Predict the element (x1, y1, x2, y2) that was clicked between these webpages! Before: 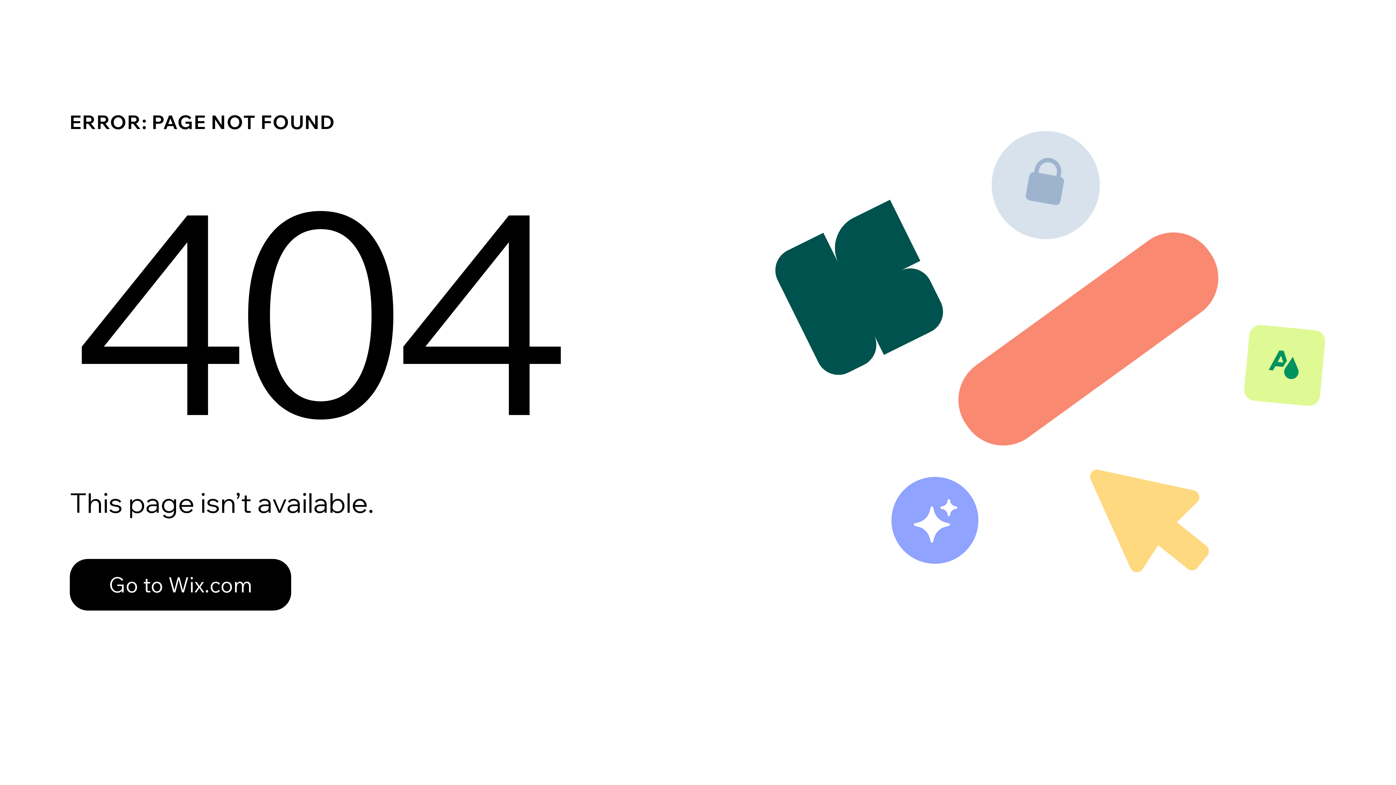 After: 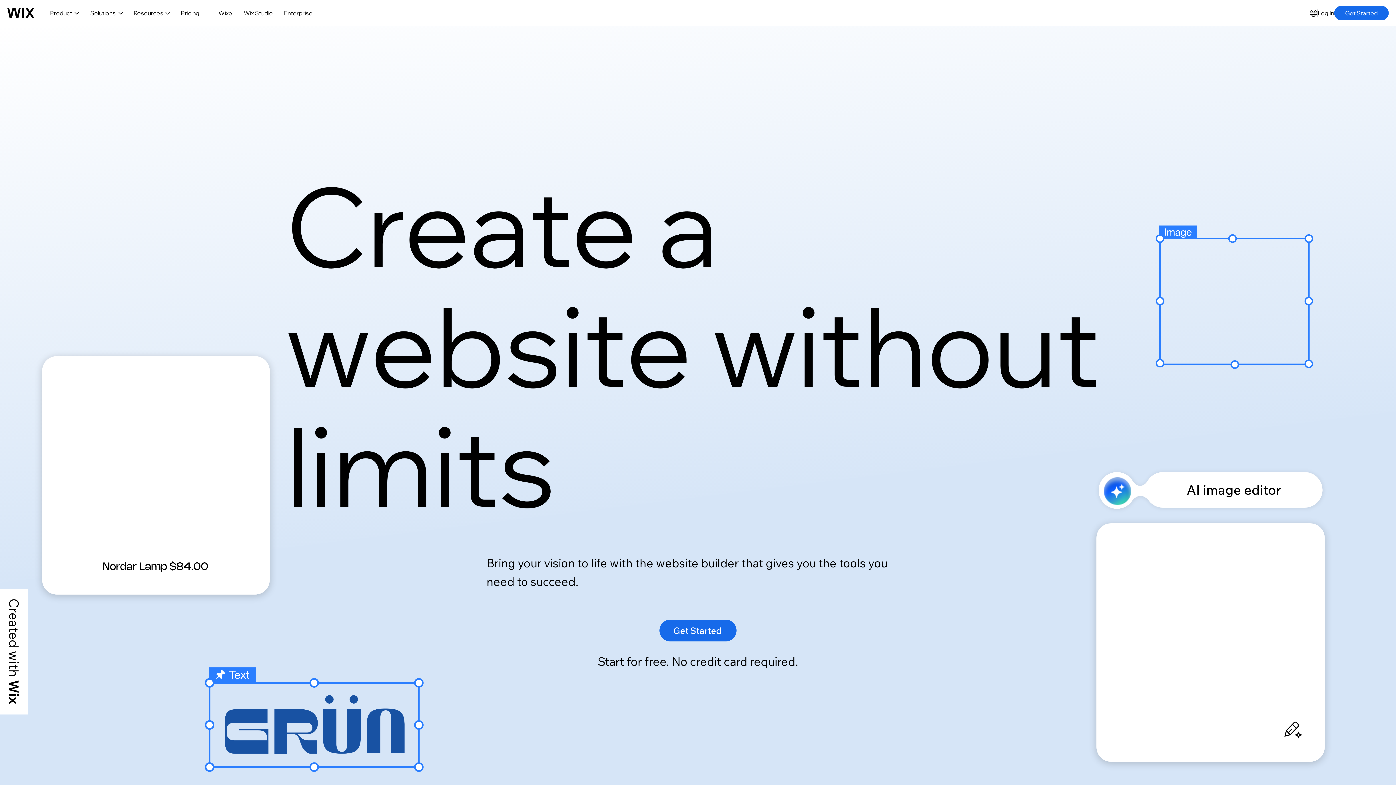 Action: label: Go to Wix.com bbox: (69, 559, 291, 610)